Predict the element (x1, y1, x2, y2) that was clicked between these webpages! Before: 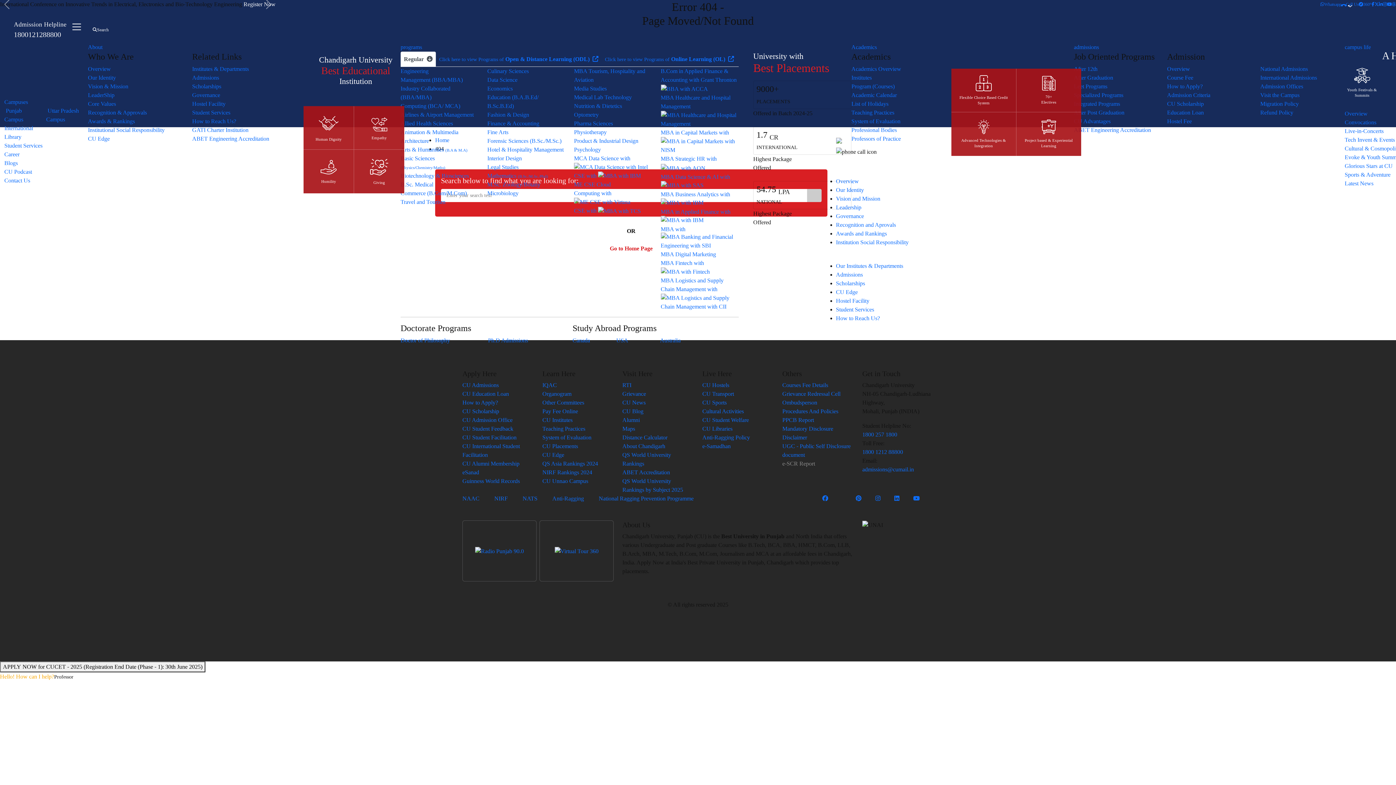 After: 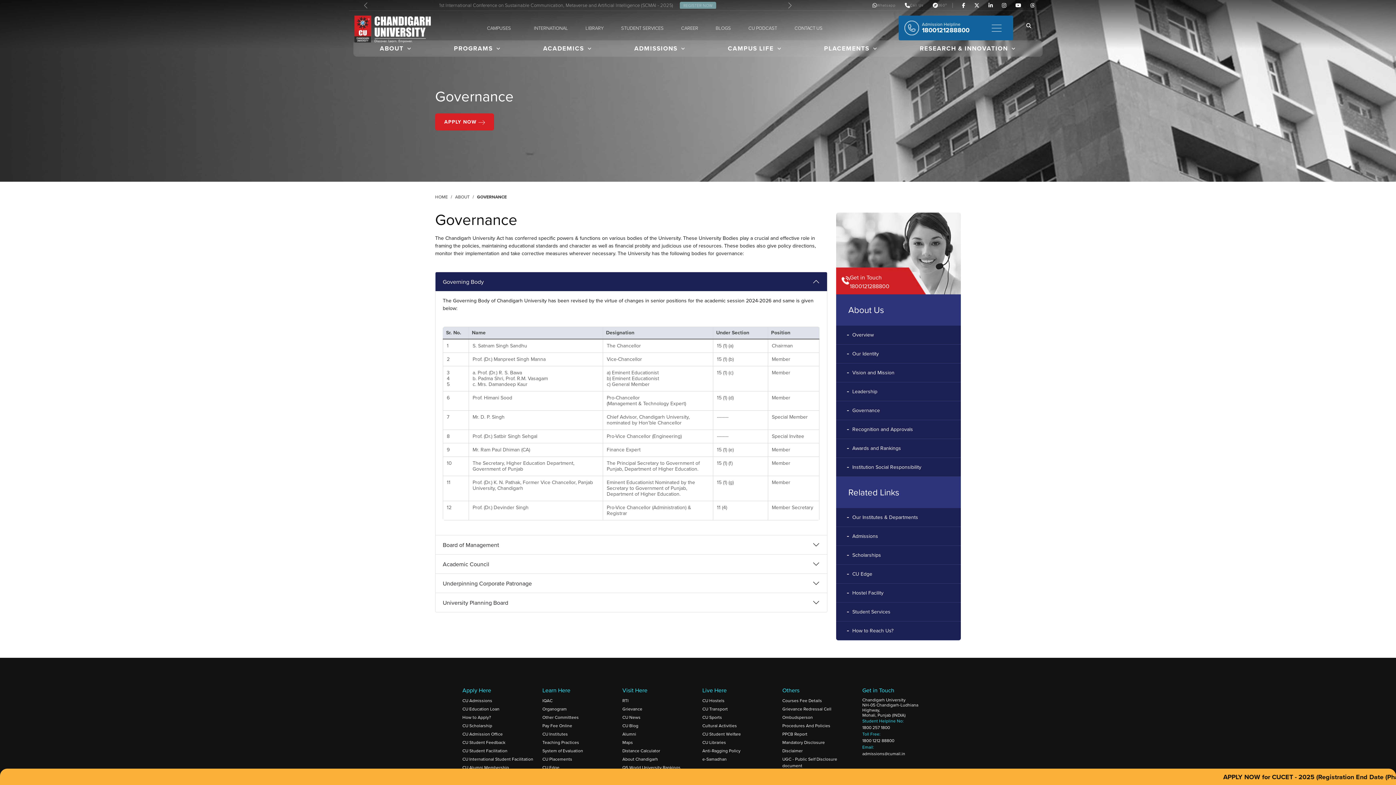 Action: bbox: (192, 92, 220, 98) label: Governance